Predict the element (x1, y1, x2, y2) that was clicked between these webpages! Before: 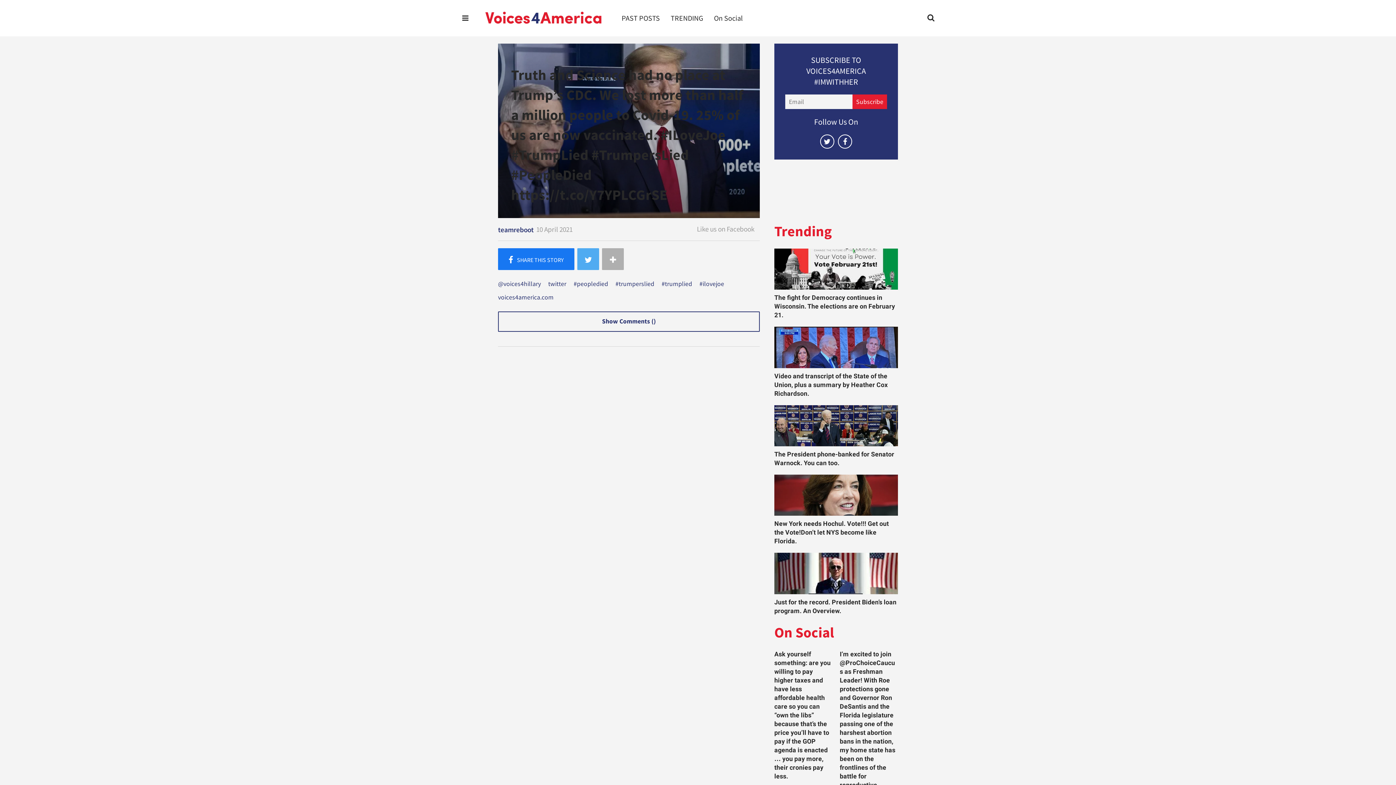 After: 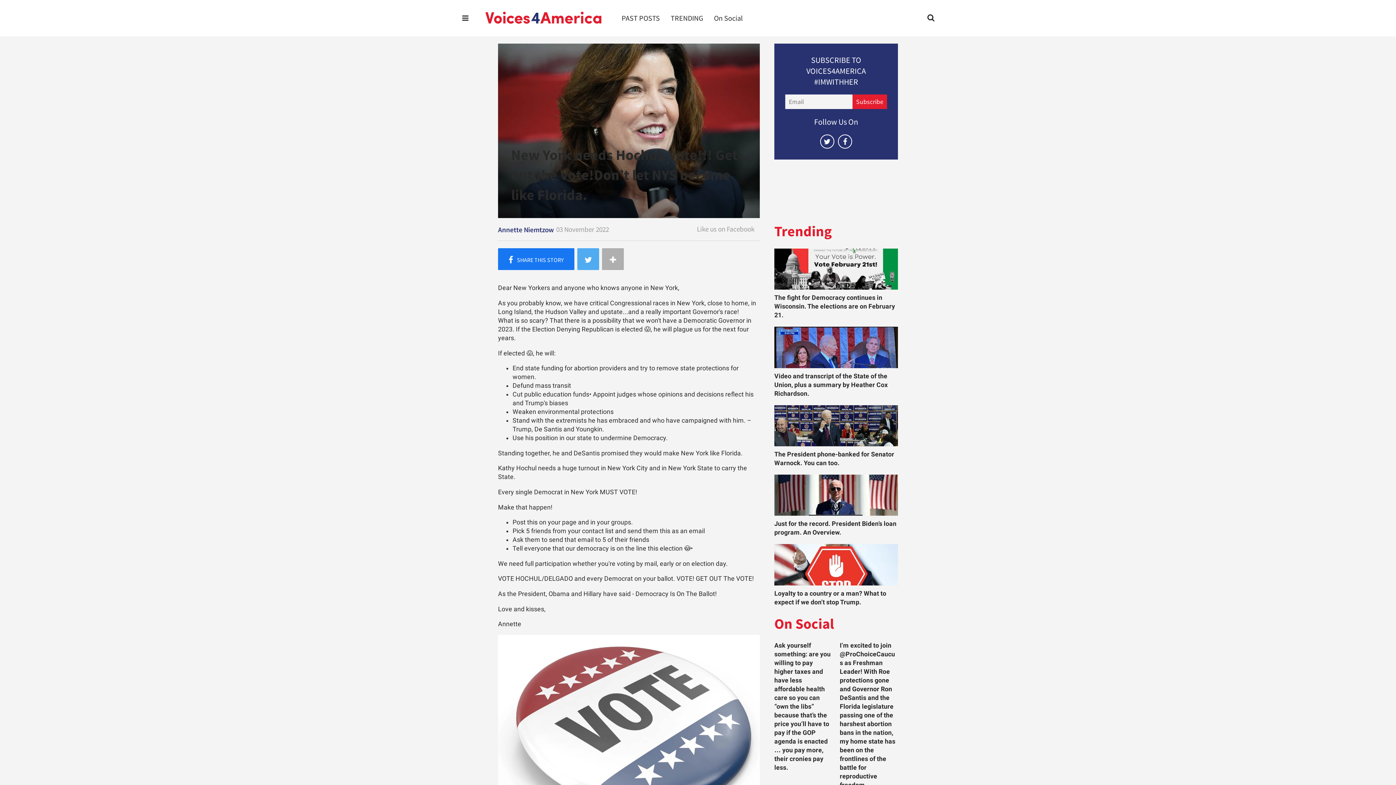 Action: bbox: (774, 520, 889, 545) label: New York needs Hochul. Vote!!! Get out the Vote!Don’t let NYS become like Florida.